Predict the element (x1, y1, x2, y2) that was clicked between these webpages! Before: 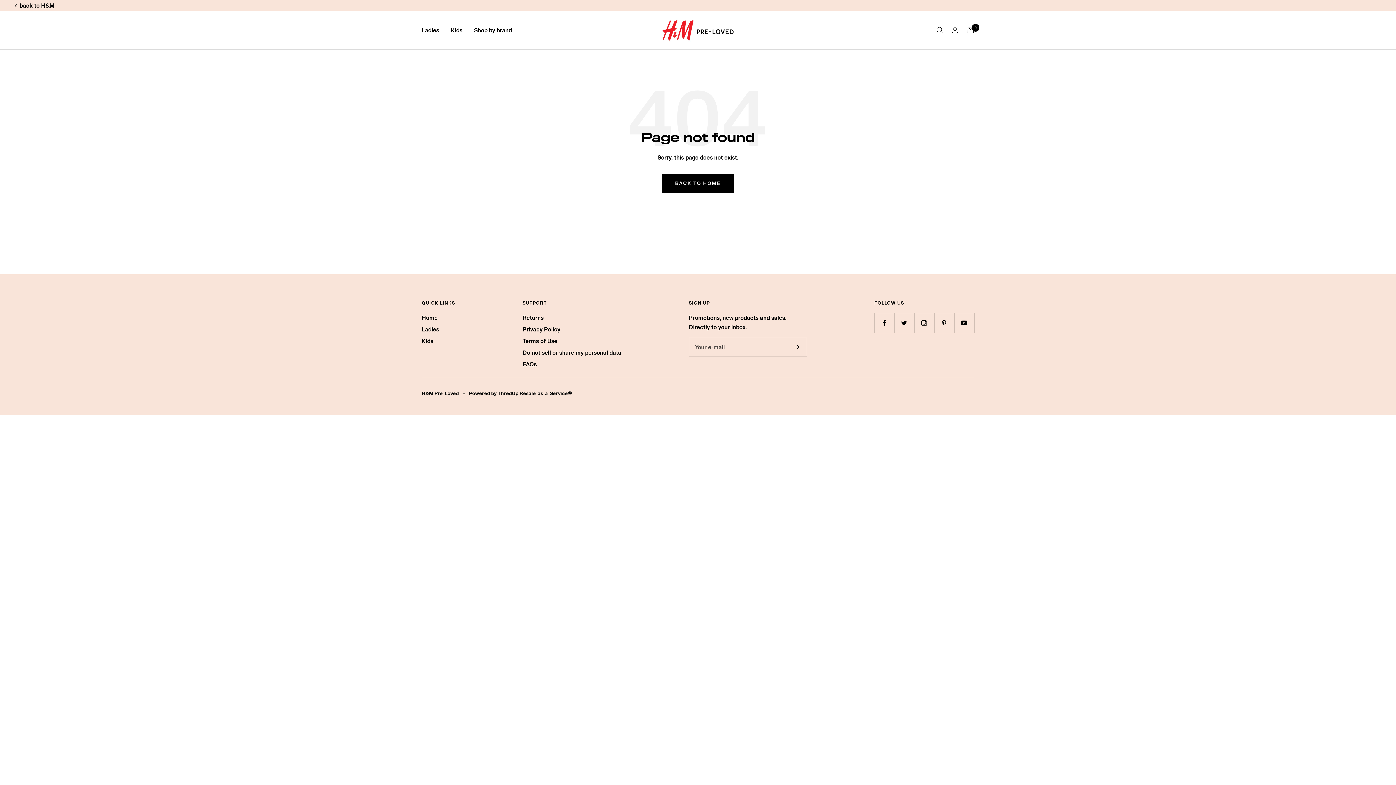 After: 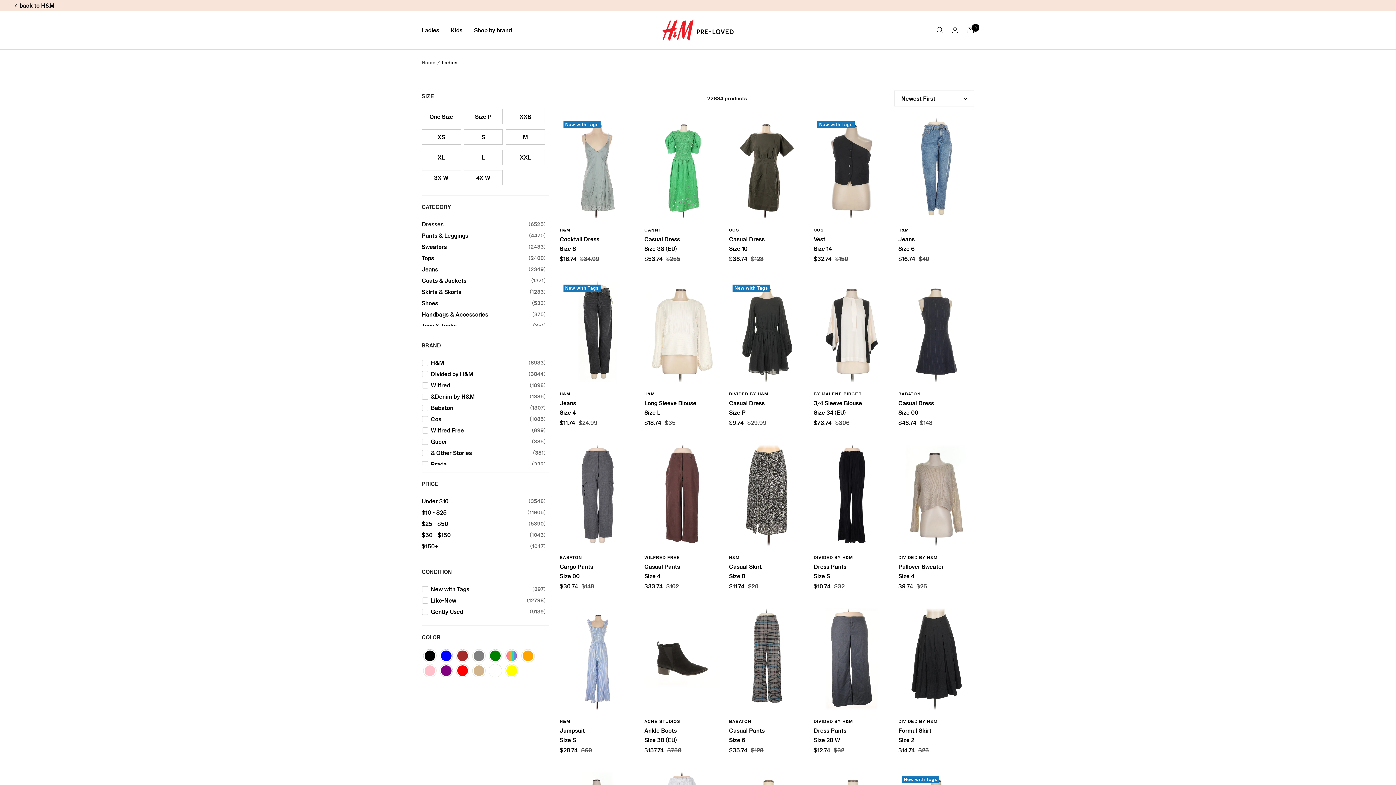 Action: label: Ladies bbox: (421, 25, 439, 34)